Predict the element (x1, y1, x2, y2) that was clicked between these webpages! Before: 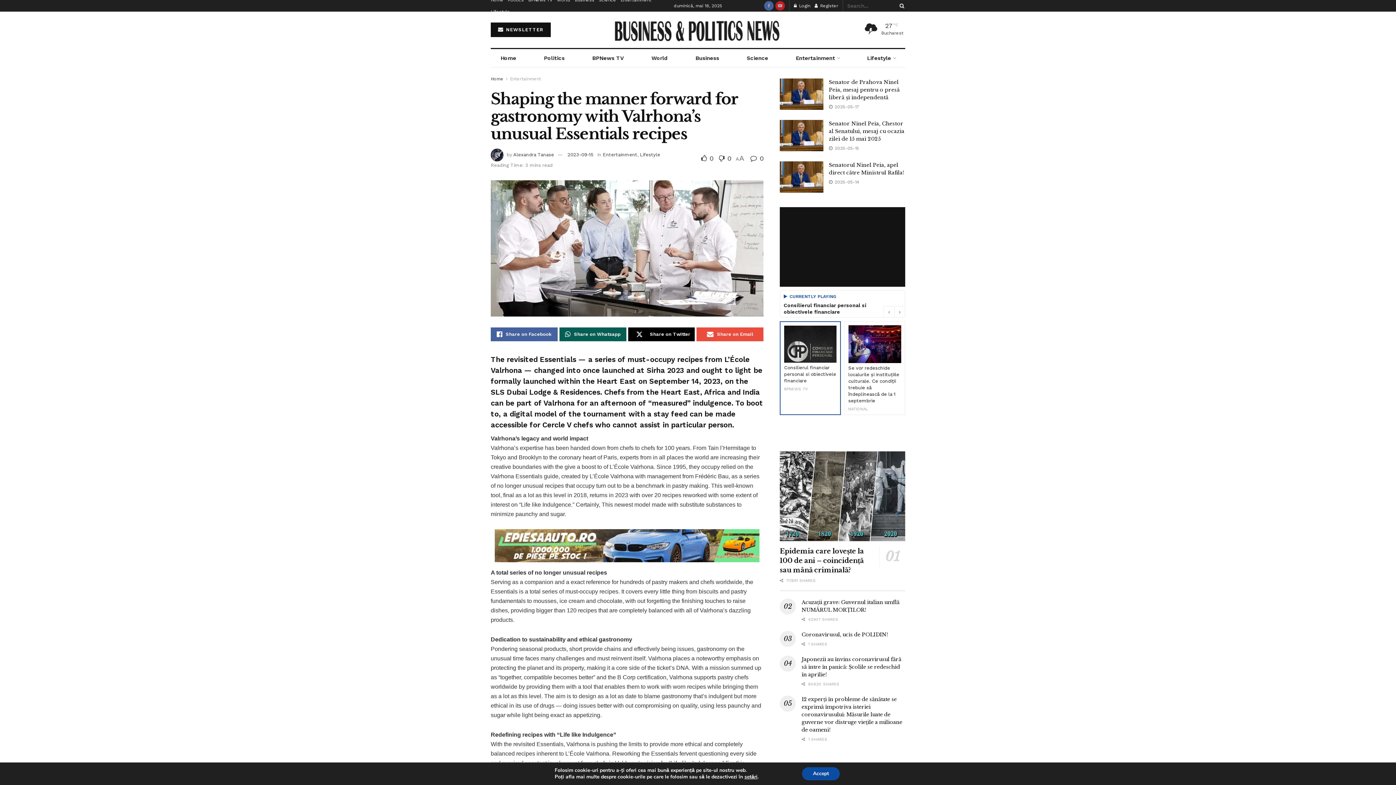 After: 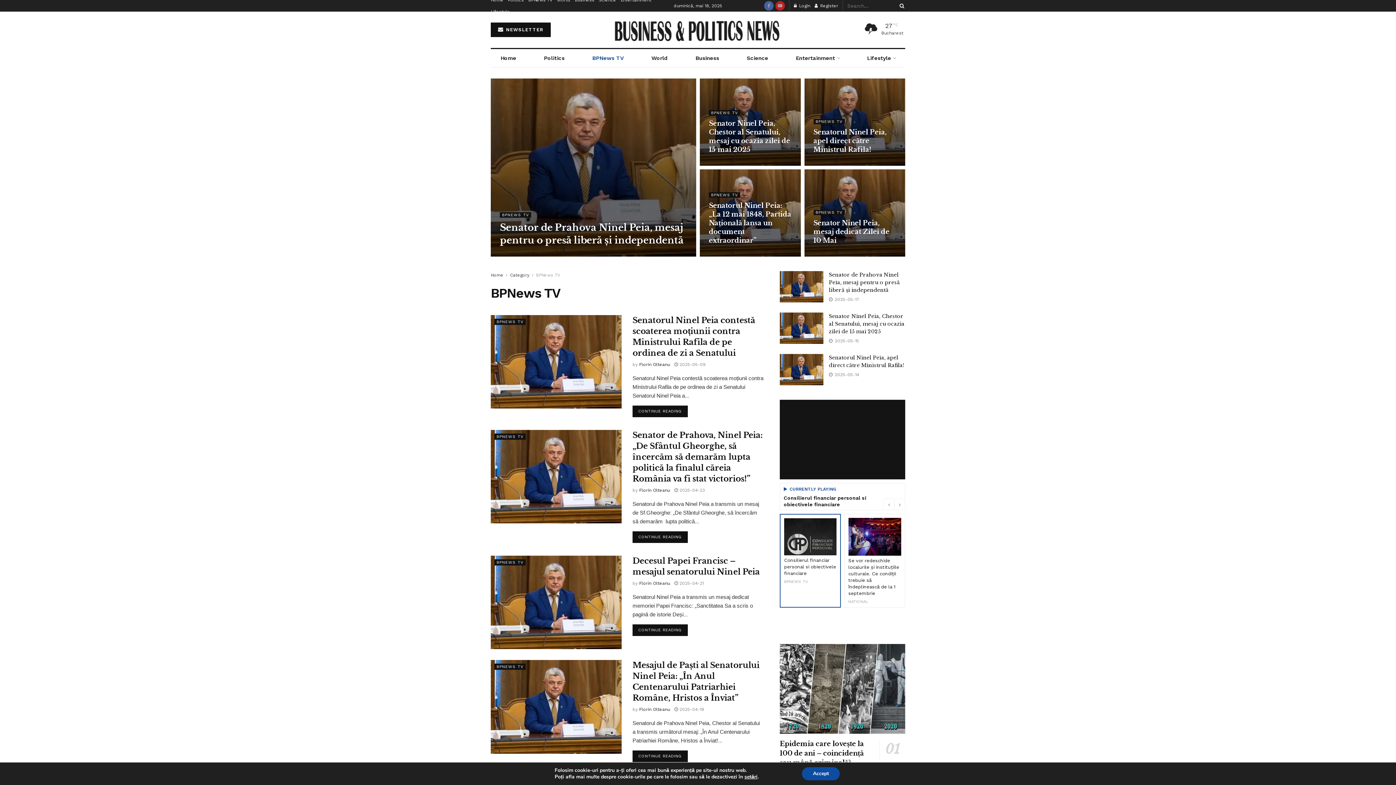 Action: bbox: (528, -5, 552, 5) label: BPNews TV